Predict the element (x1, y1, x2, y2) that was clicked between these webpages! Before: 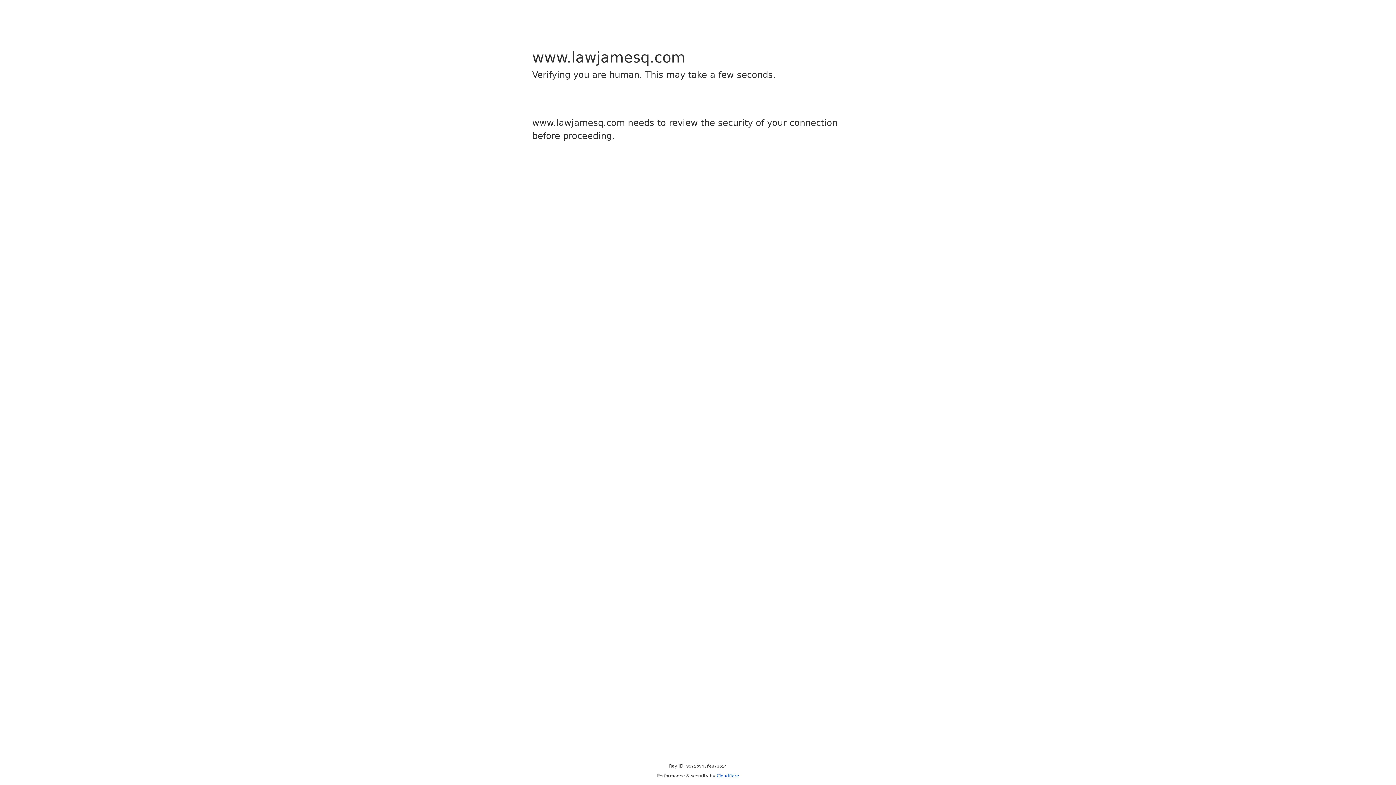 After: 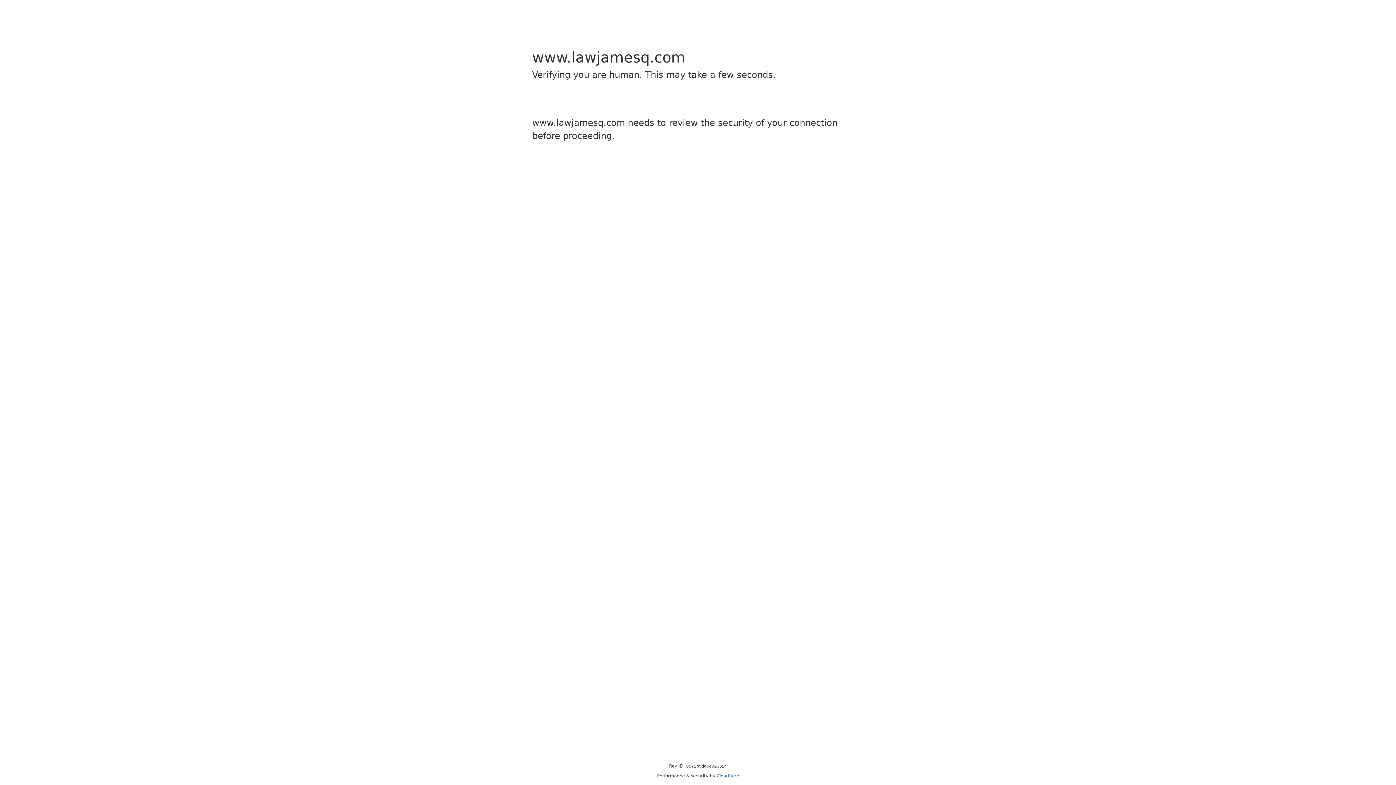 Action: label: Cloudflare bbox: (716, 773, 739, 778)